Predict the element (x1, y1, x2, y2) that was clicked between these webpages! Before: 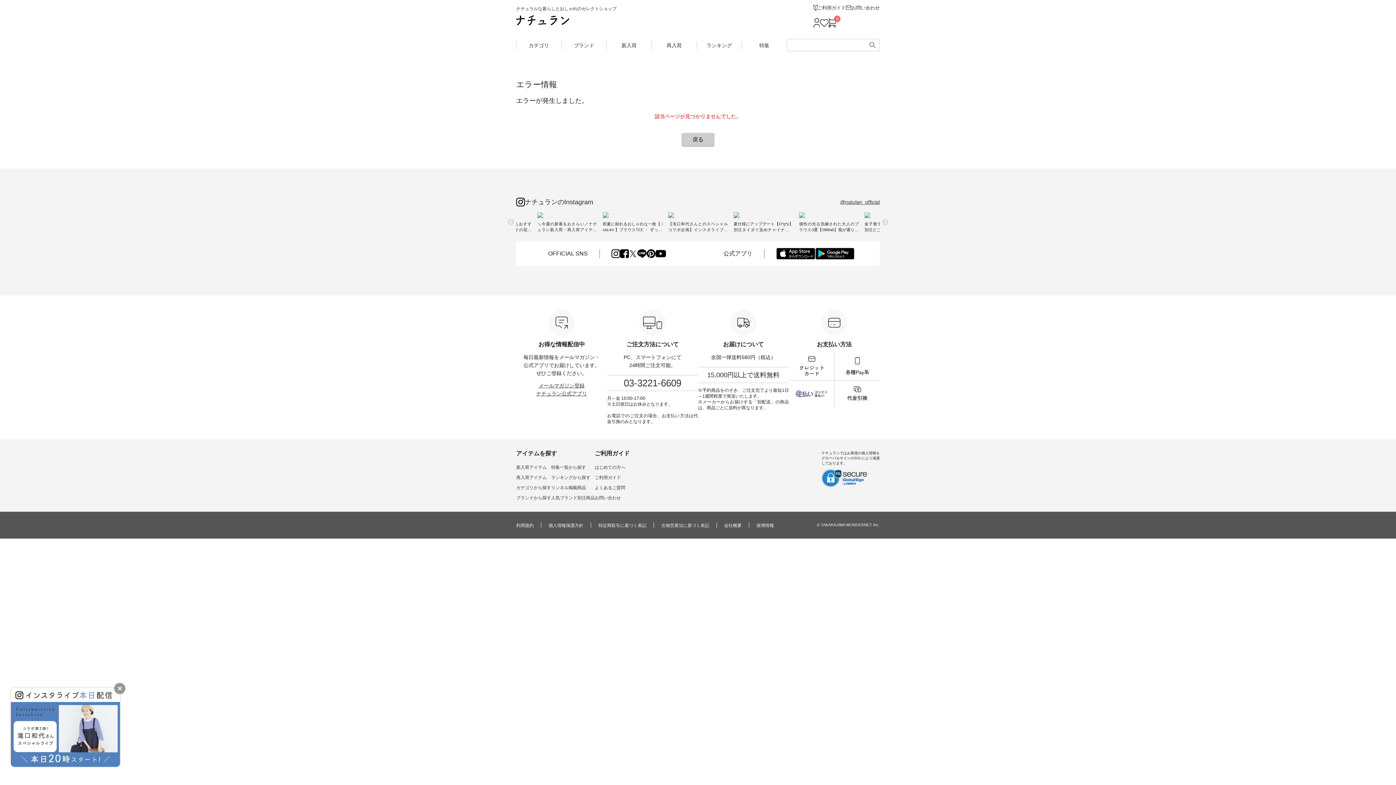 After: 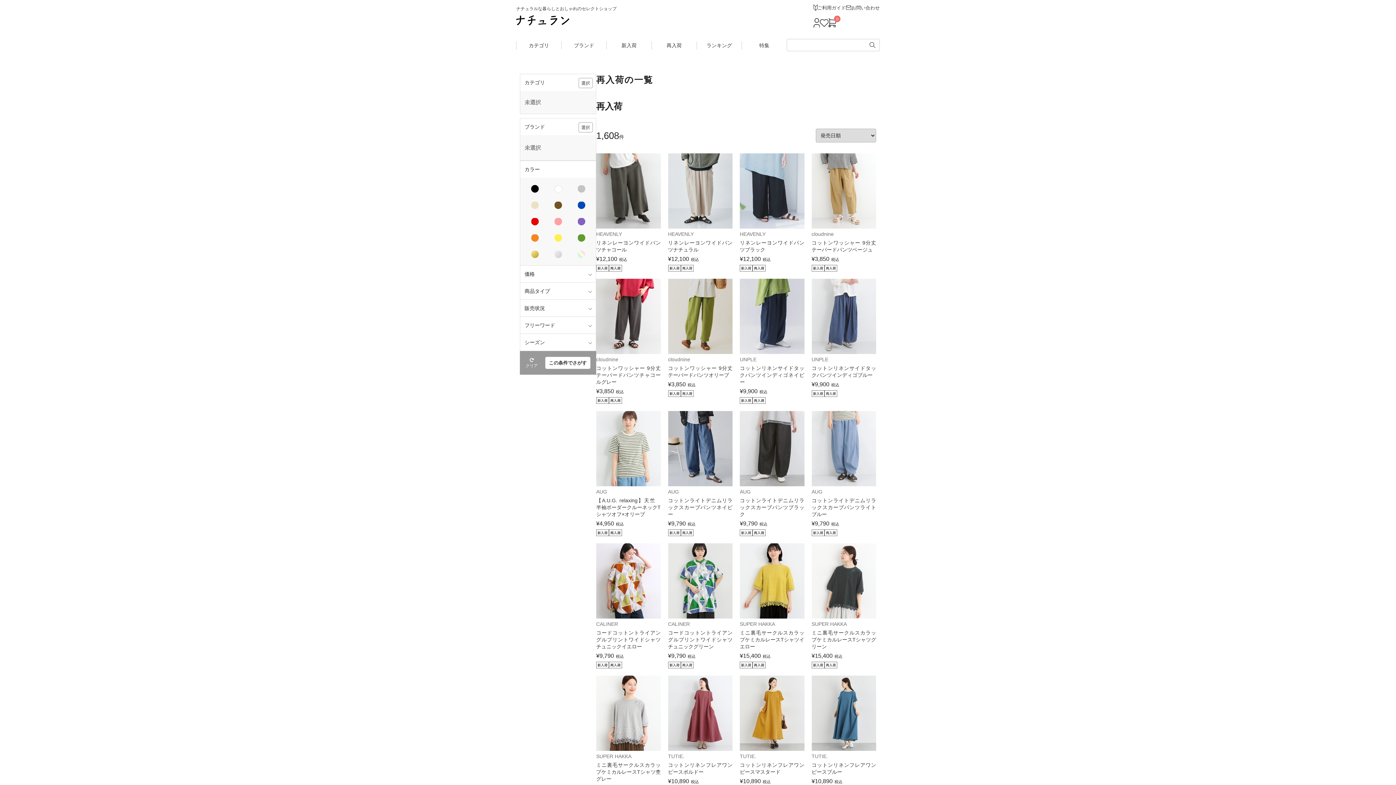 Action: label: 再入荷 bbox: (652, 42, 696, 47)